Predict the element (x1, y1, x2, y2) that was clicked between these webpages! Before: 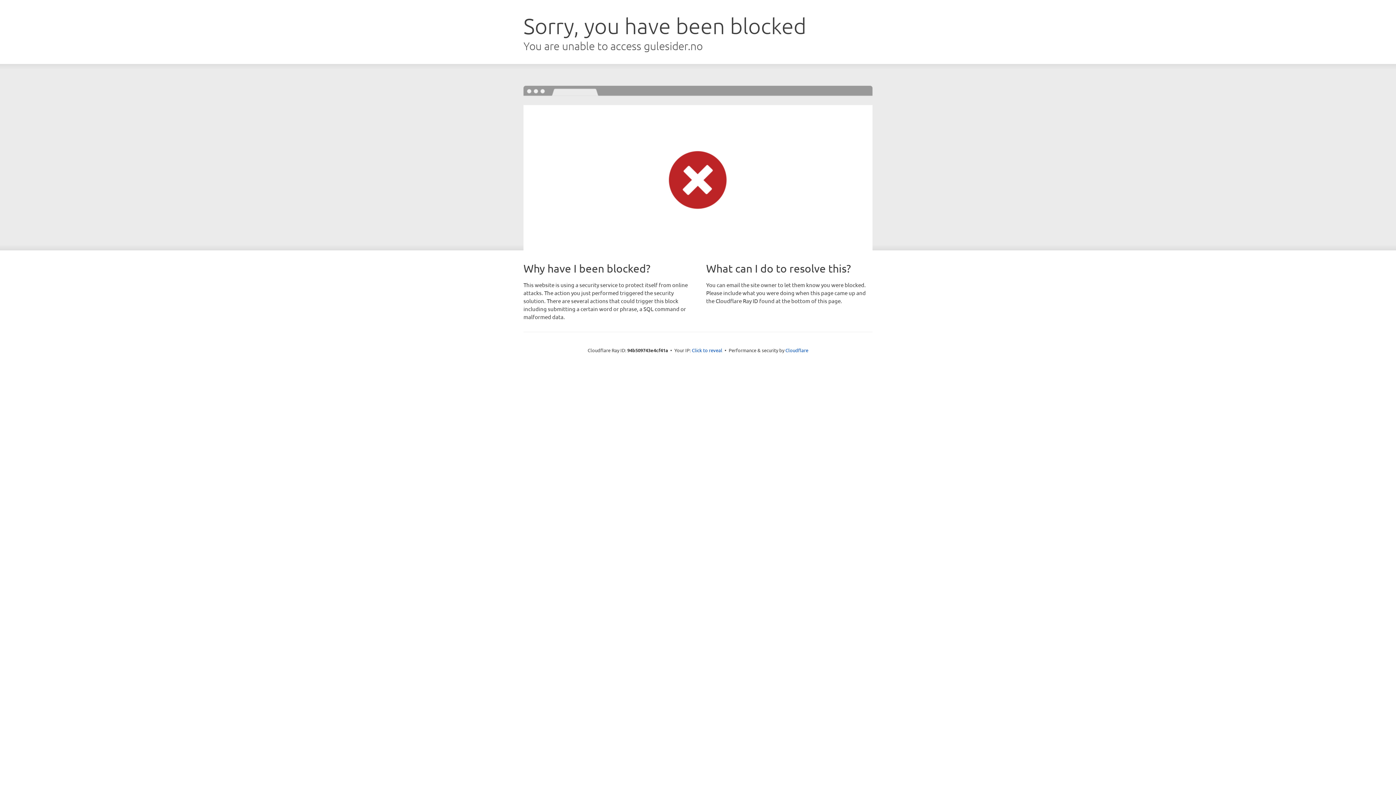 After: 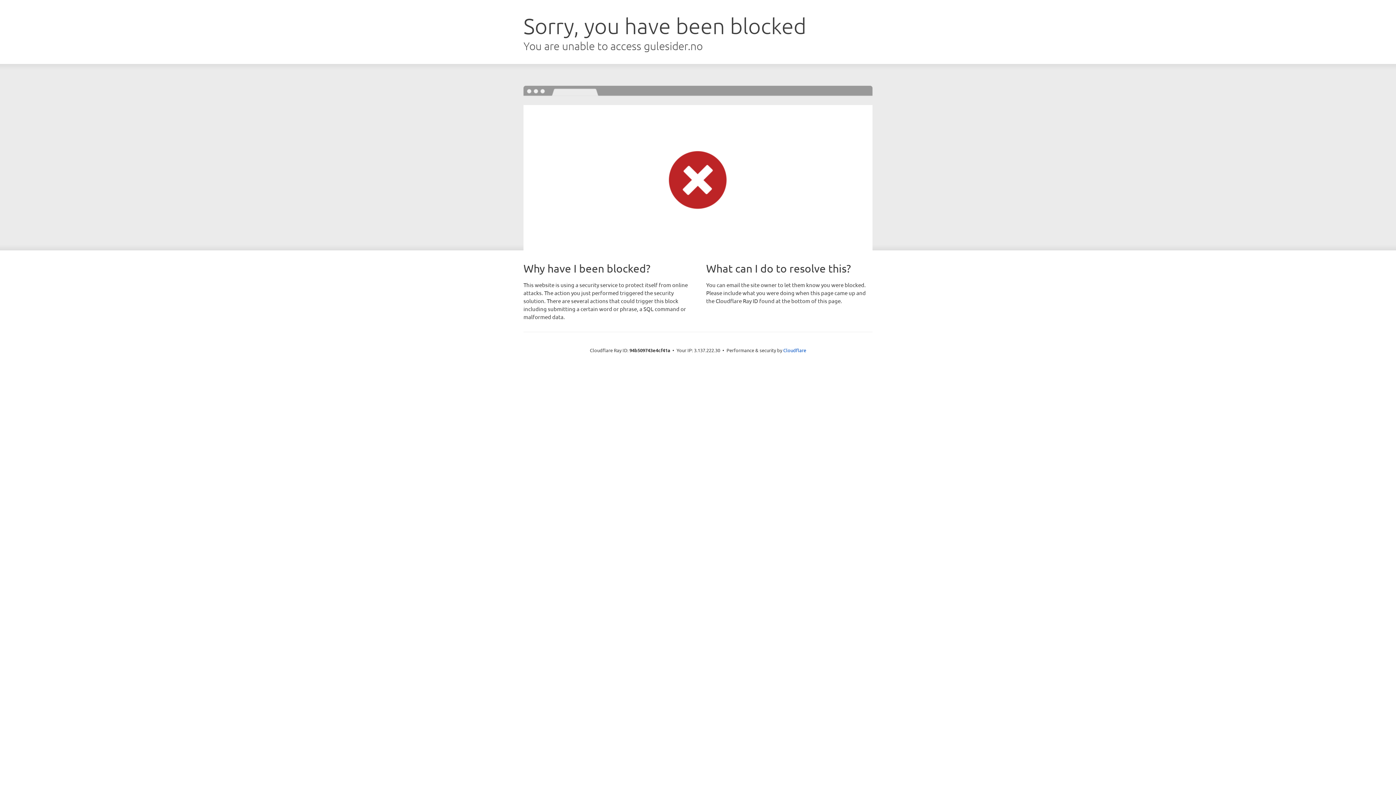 Action: label: Click to reveal bbox: (692, 346, 722, 353)